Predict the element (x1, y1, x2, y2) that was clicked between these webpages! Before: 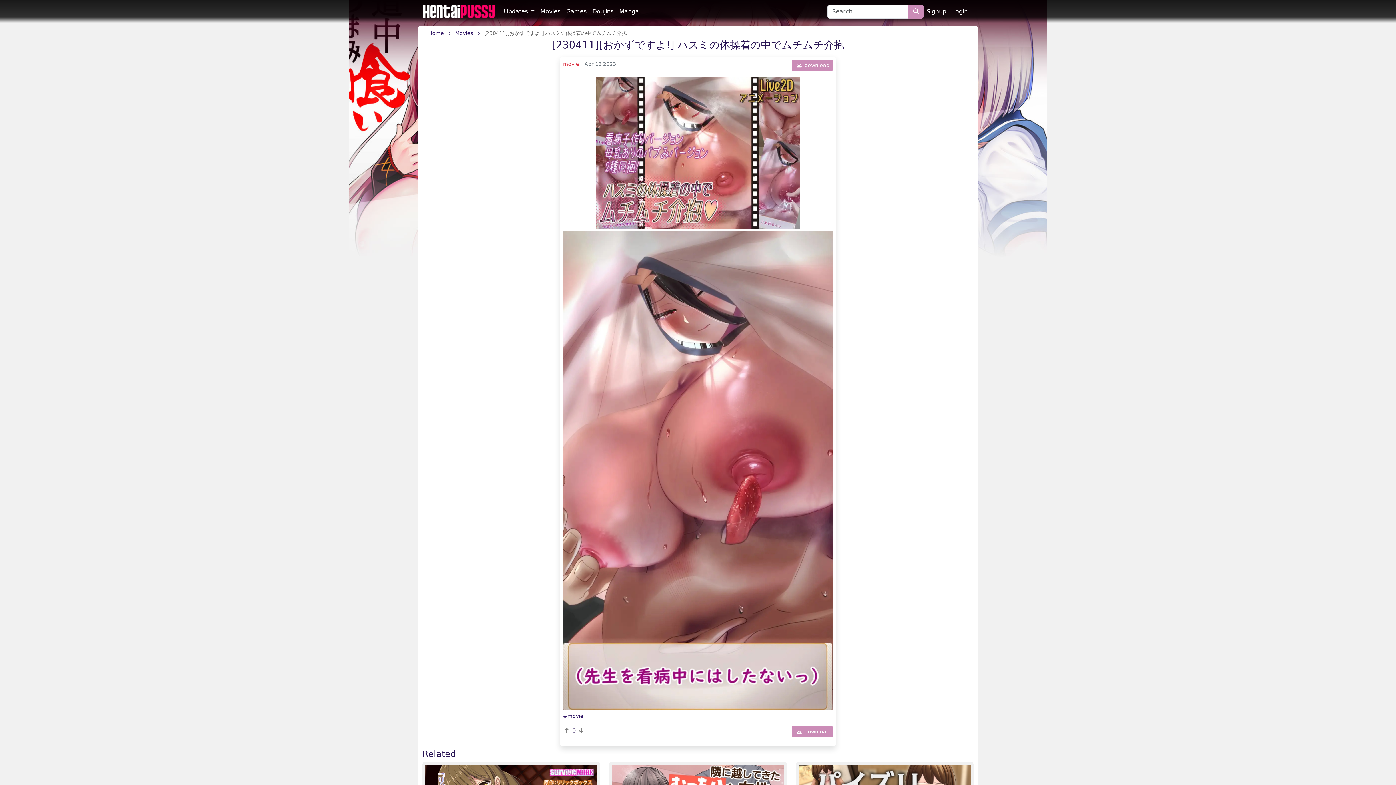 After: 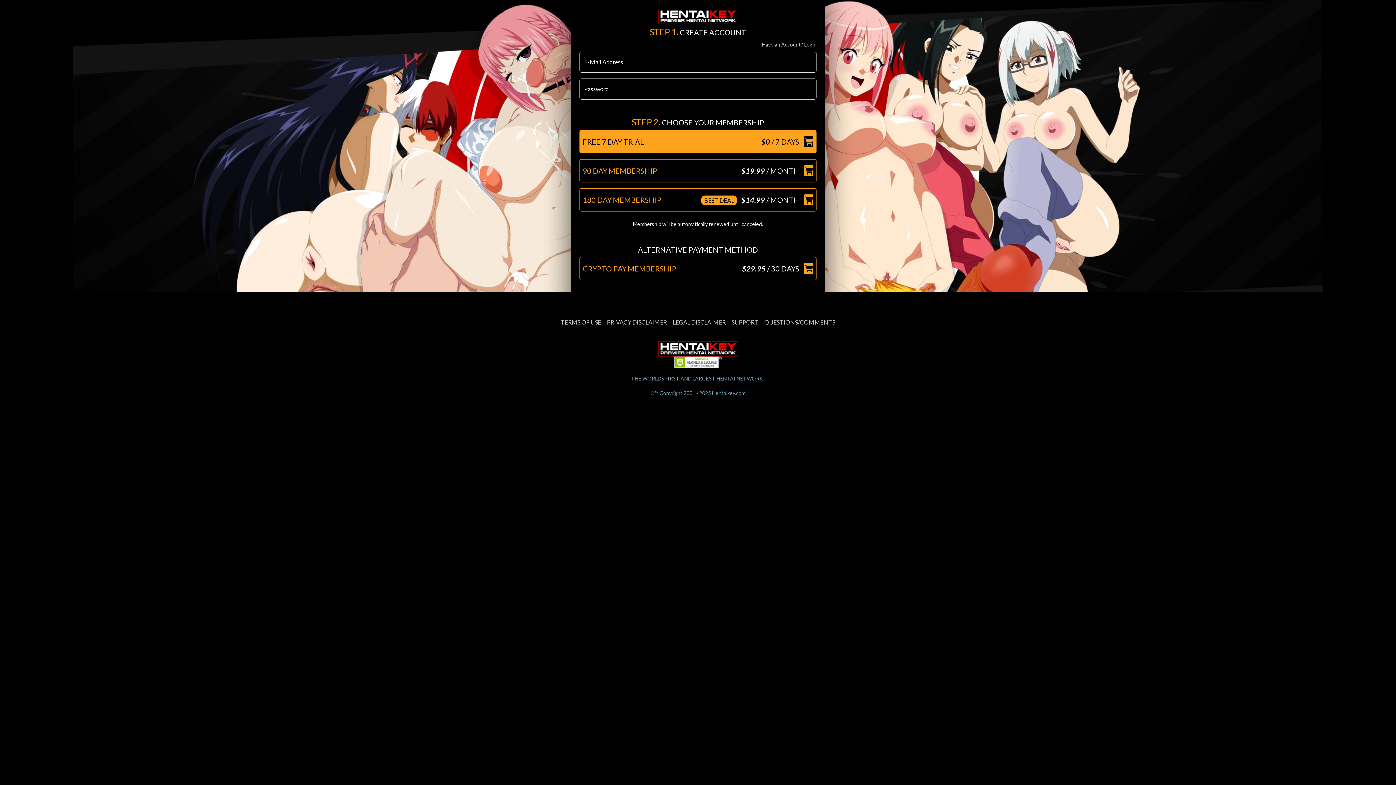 Action: label:  download bbox: (792, 726, 833, 737)